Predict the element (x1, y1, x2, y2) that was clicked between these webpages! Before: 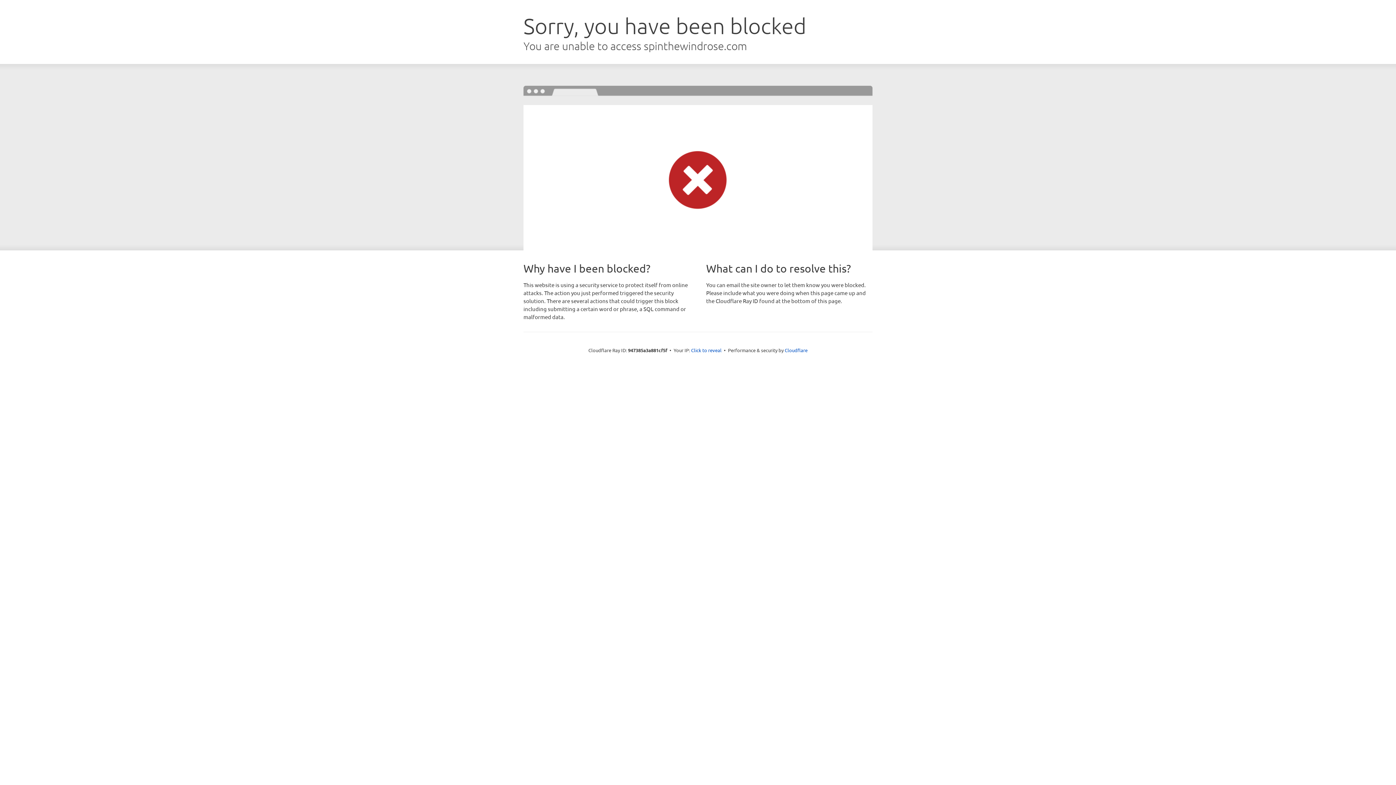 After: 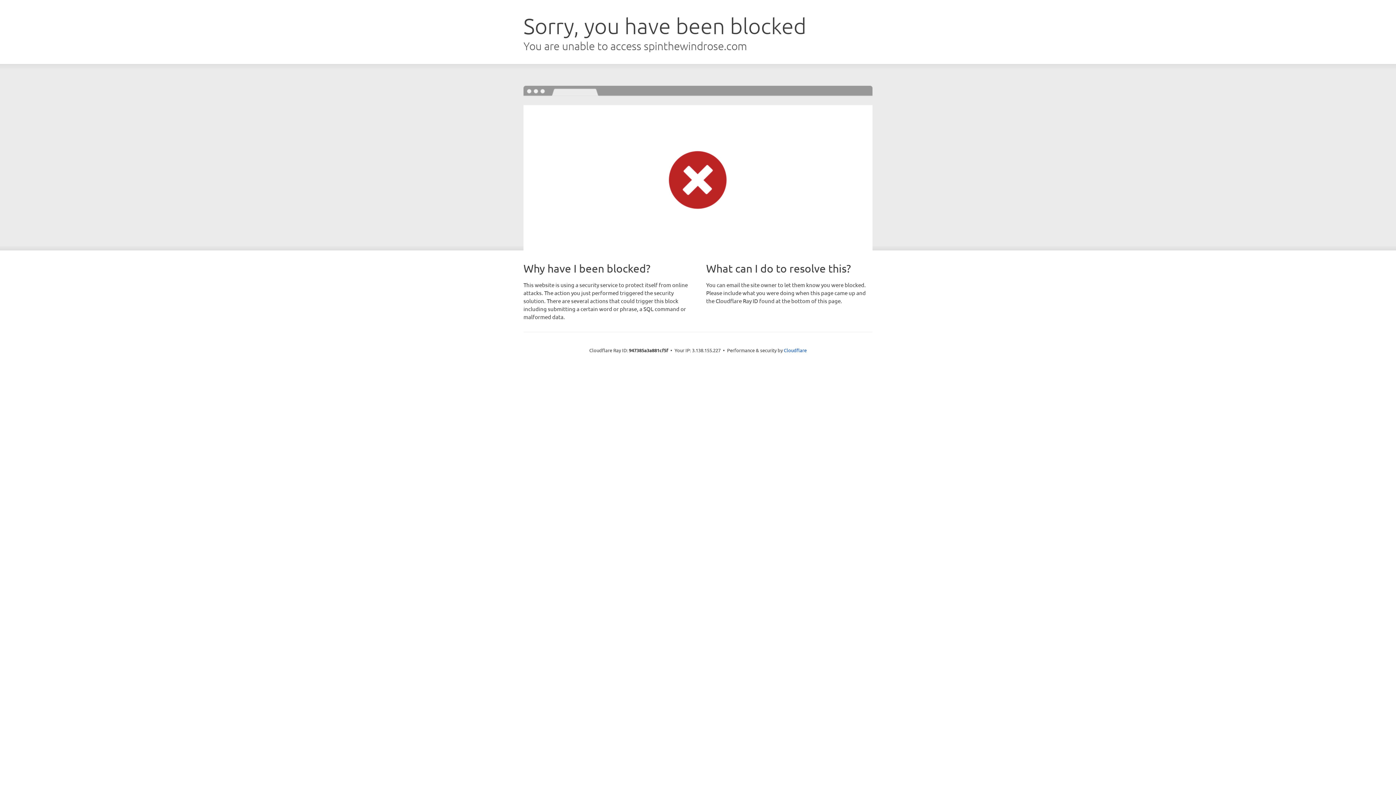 Action: label: Click to reveal bbox: (691, 346, 721, 353)